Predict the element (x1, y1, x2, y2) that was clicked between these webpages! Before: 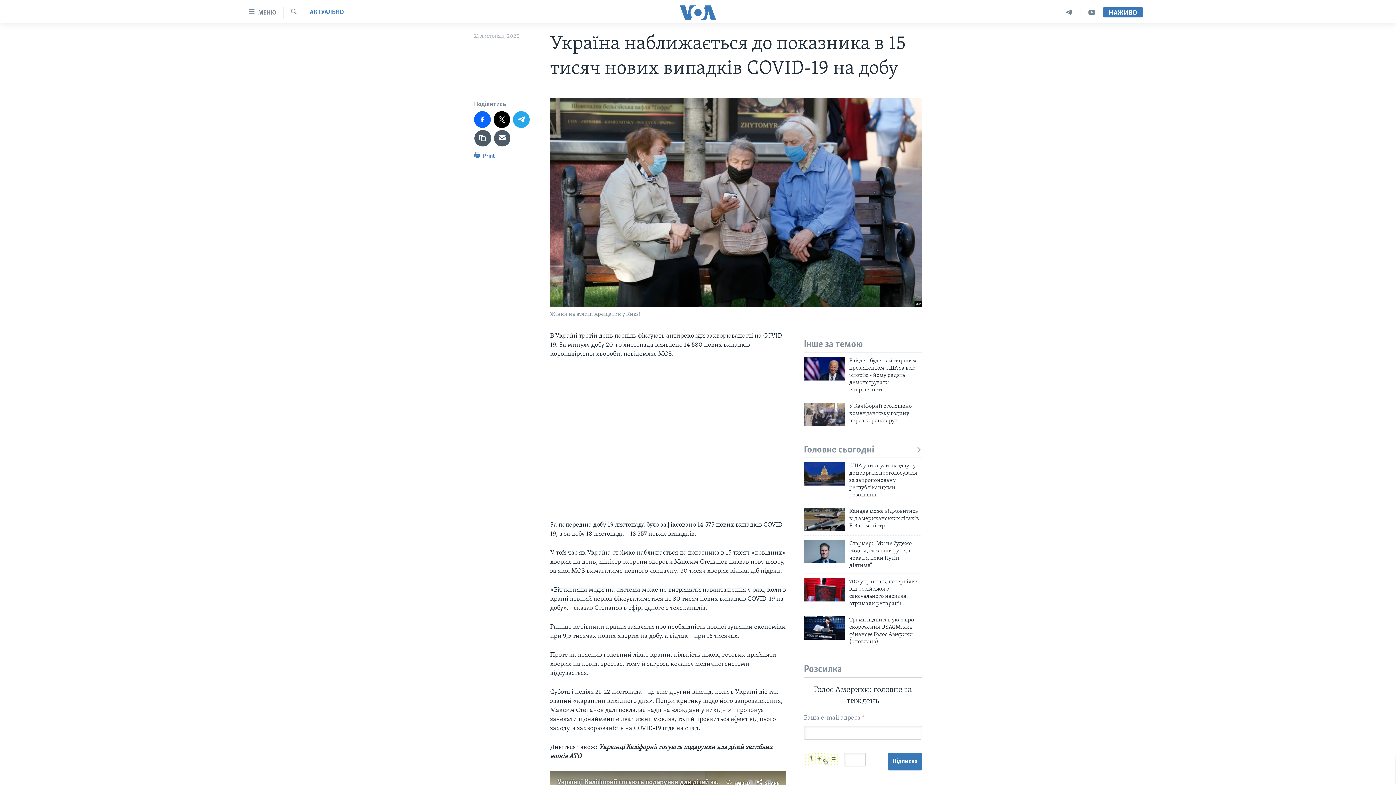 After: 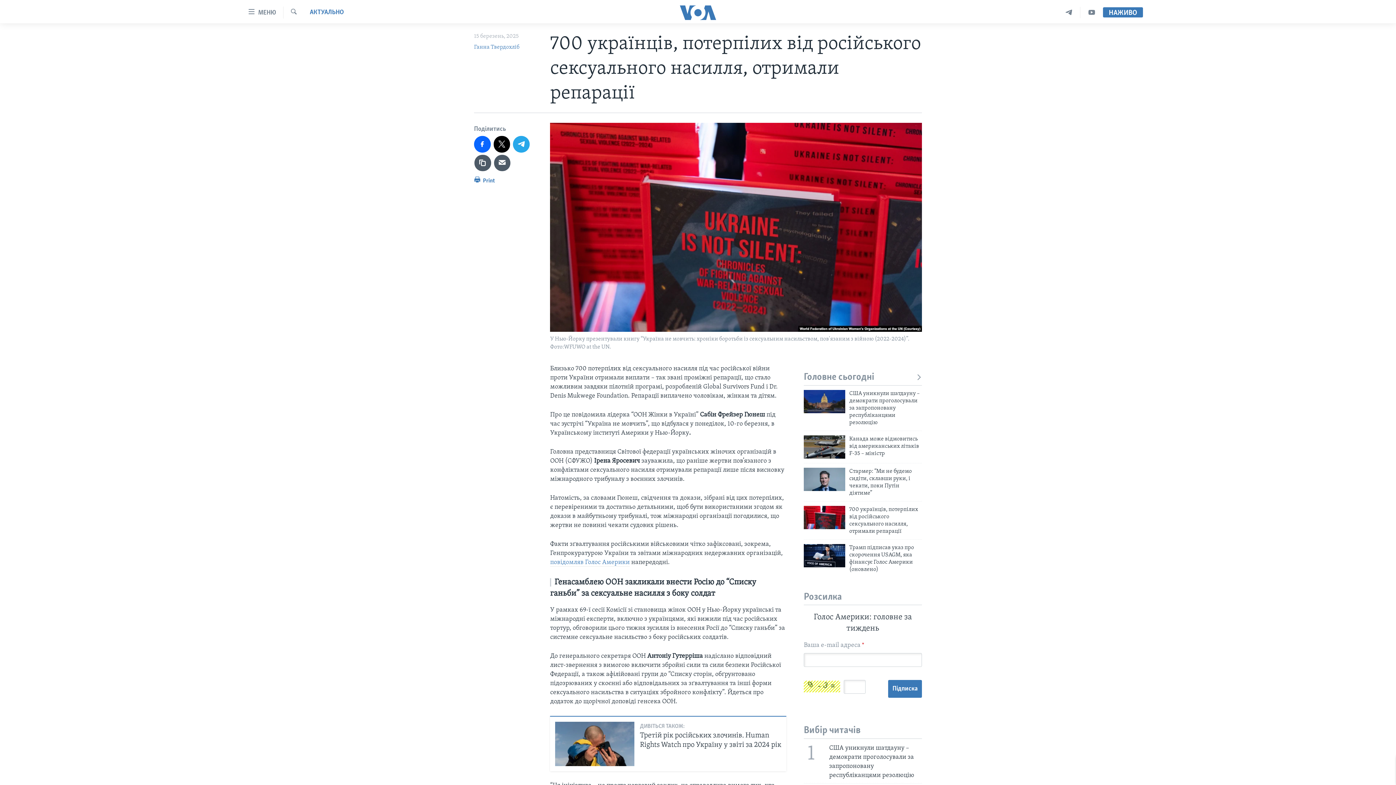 Action: bbox: (849, 578, 922, 612) label: 700 українців, потерпілих від російського сексуального насилля, отримали репарації